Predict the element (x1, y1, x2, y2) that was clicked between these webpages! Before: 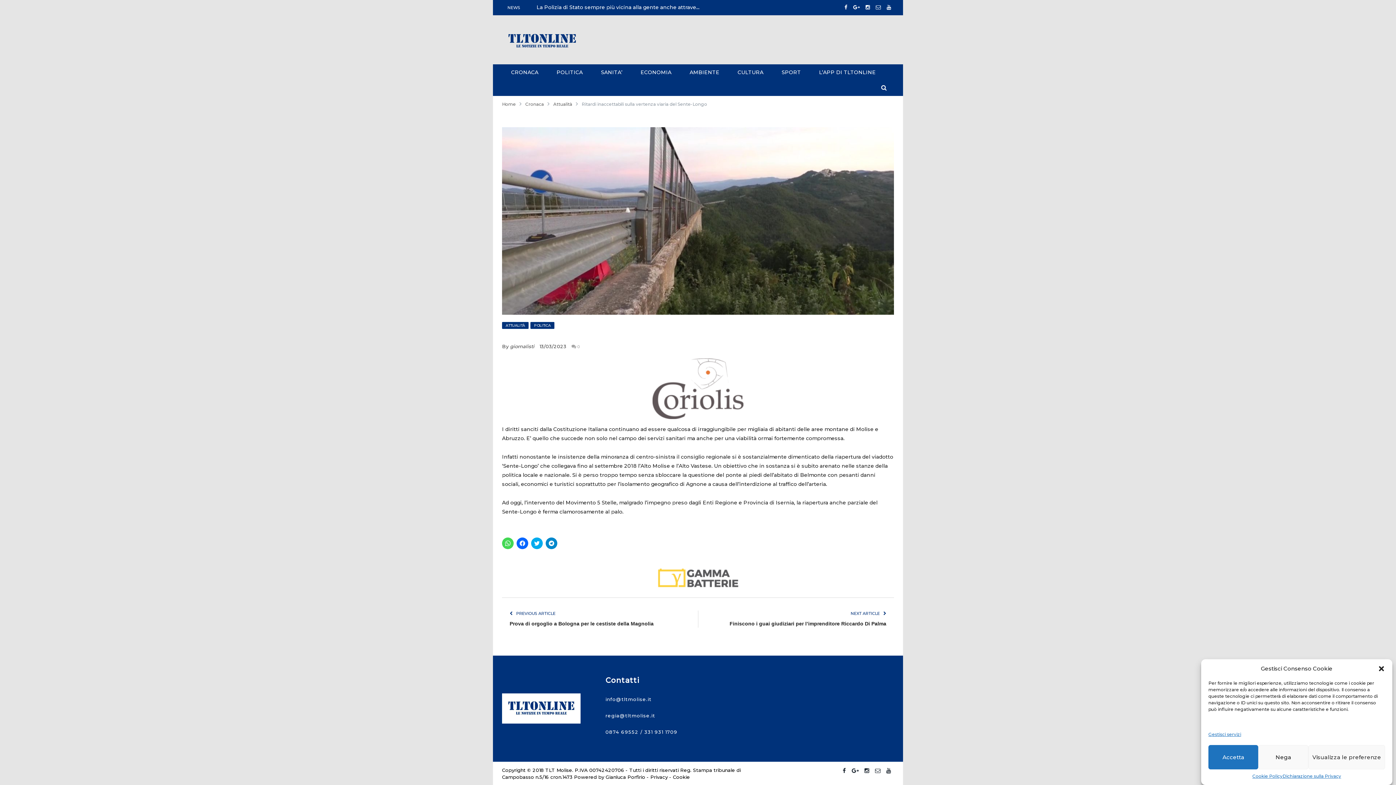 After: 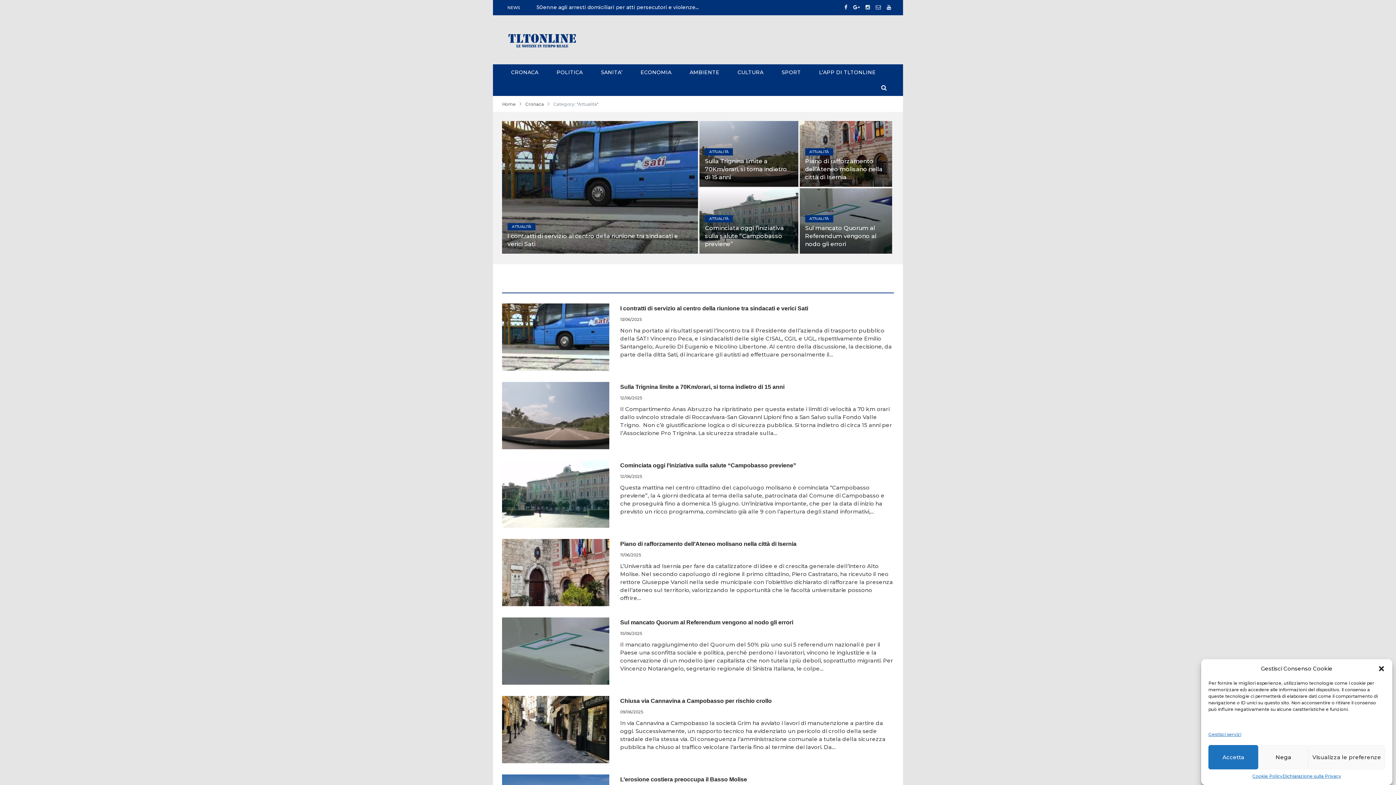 Action: bbox: (553, 101, 572, 106) label: Attualità